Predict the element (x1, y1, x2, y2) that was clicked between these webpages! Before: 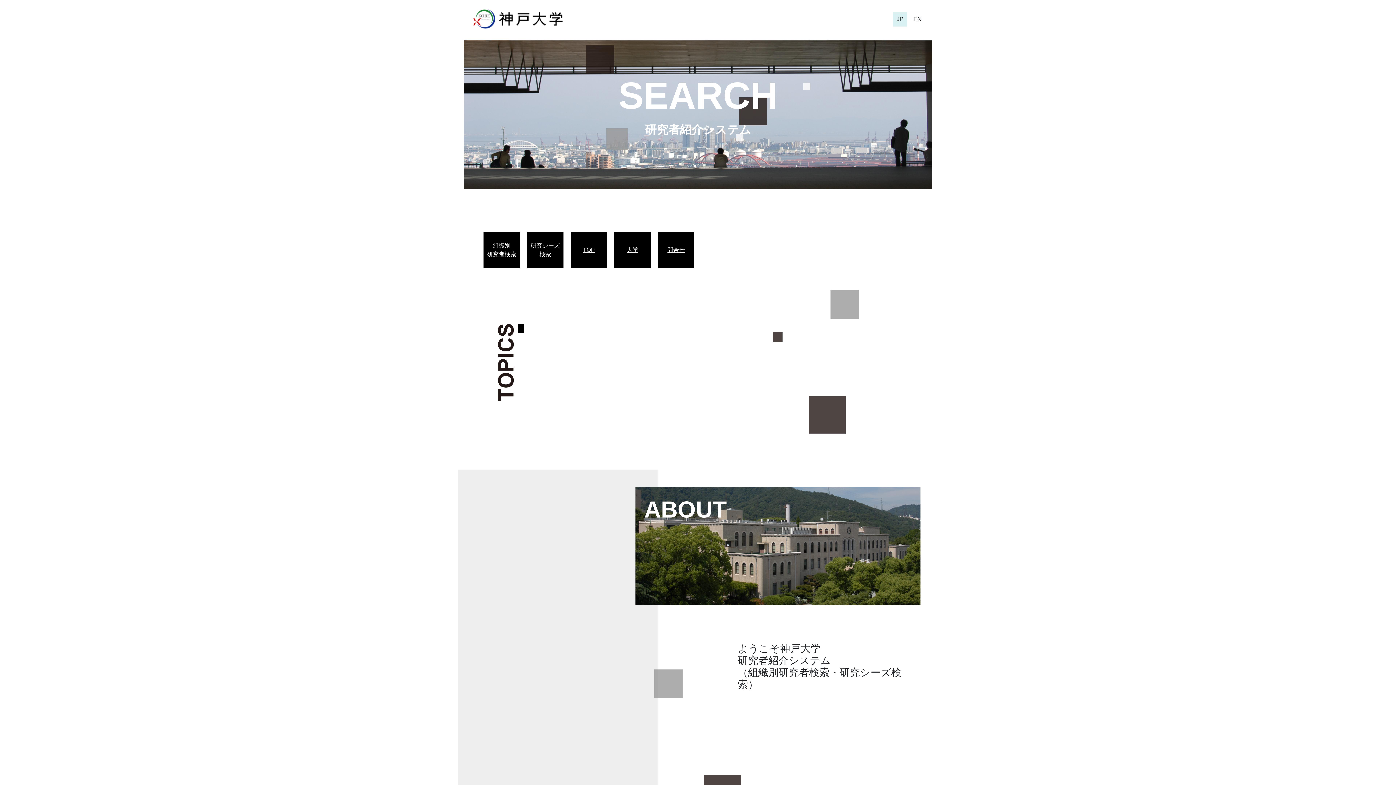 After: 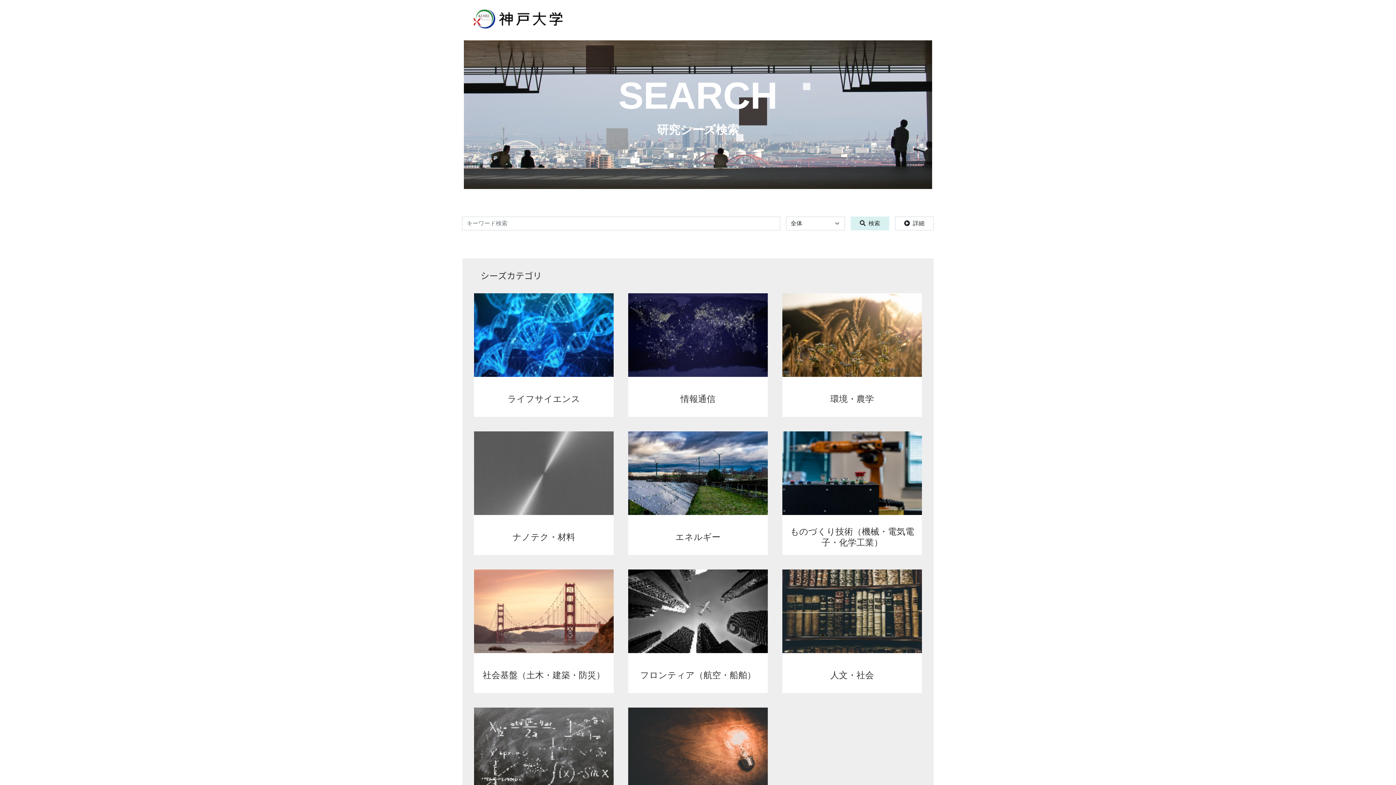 Action: label: 研究シーズ
検索 bbox: (530, 241, 560, 258)